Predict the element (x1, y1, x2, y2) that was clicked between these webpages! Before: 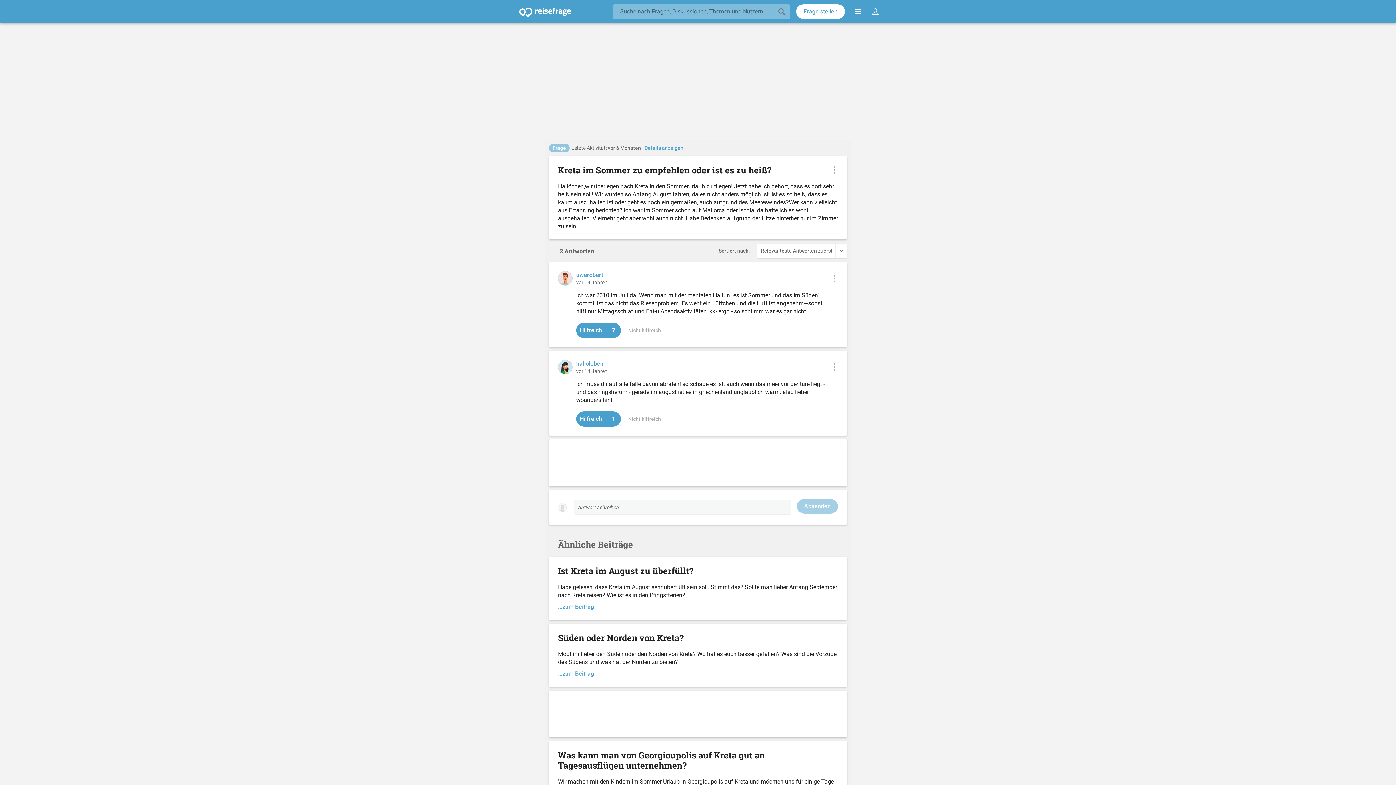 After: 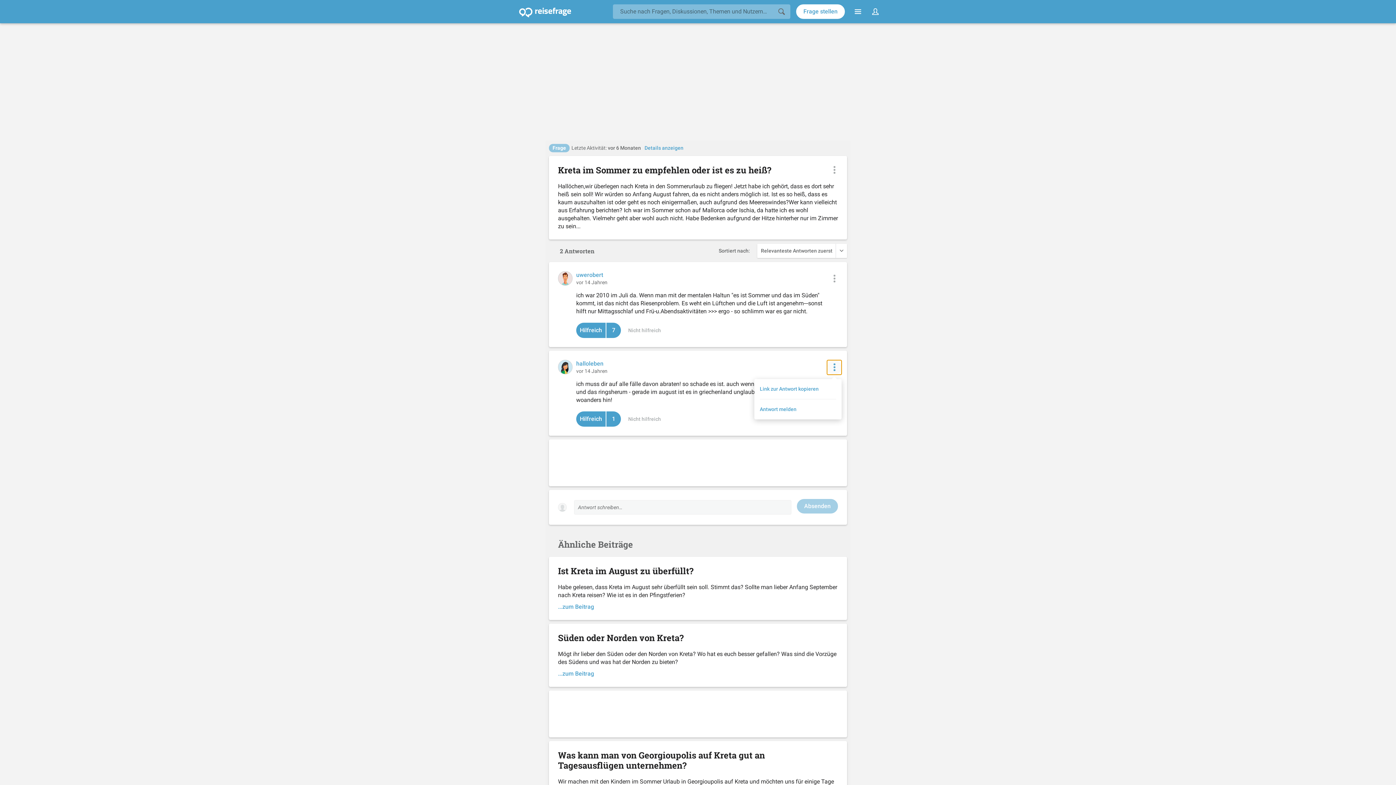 Action: bbox: (827, 360, 841, 374) label: Kontextmenü zur Antwort